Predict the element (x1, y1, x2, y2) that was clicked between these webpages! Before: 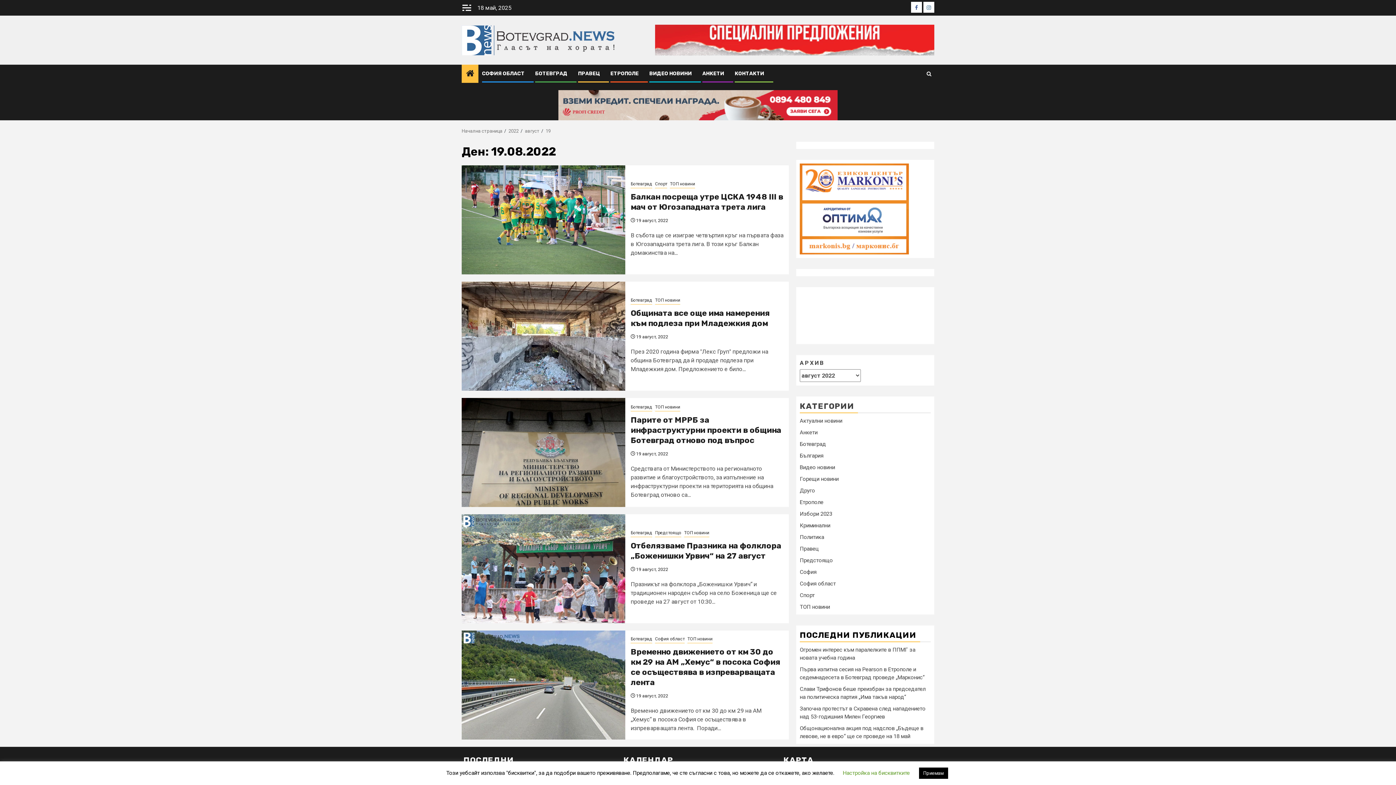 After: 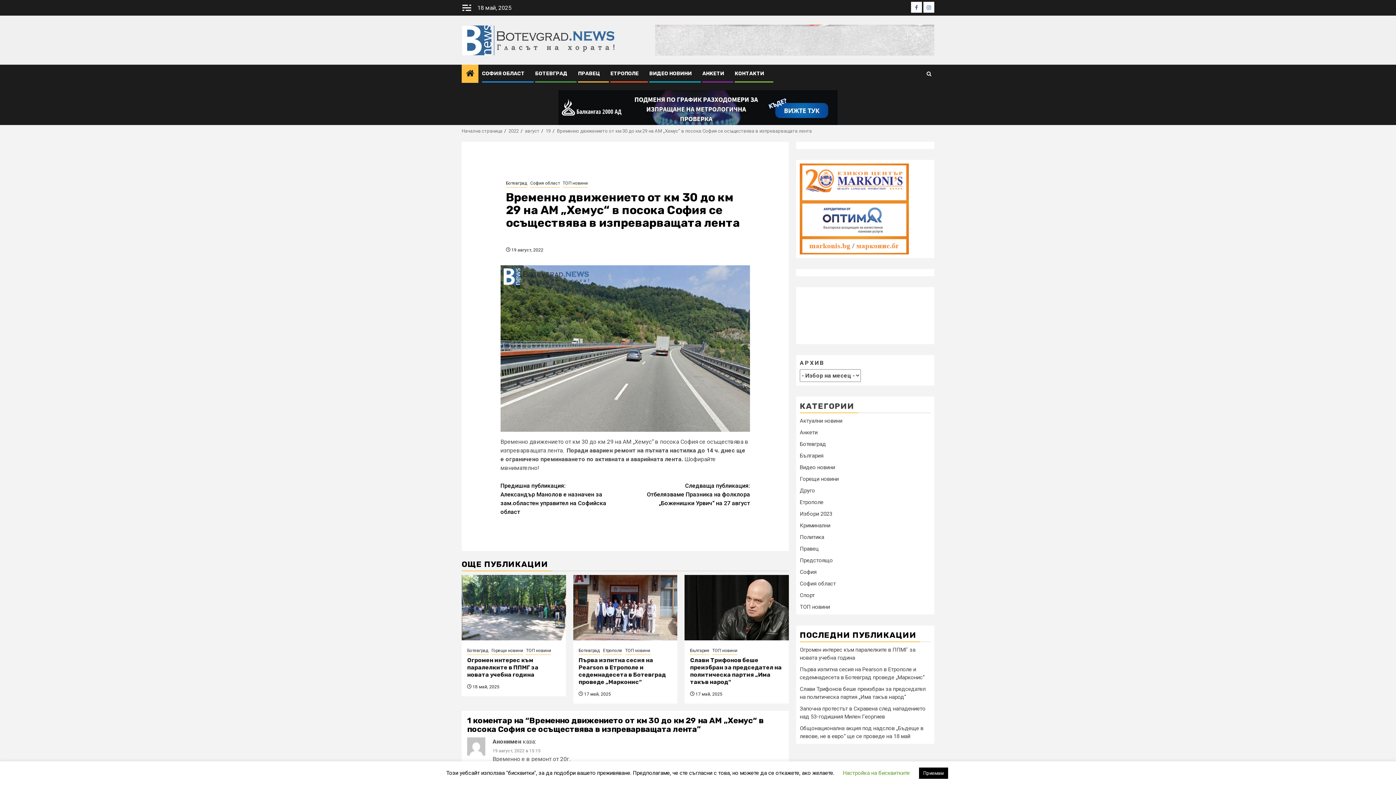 Action: bbox: (461, 631, 625, 740) label: Временно движението от км 30 до км 29 на АМ „Хемус“ в посока София се осъществява в изпреварващата лента